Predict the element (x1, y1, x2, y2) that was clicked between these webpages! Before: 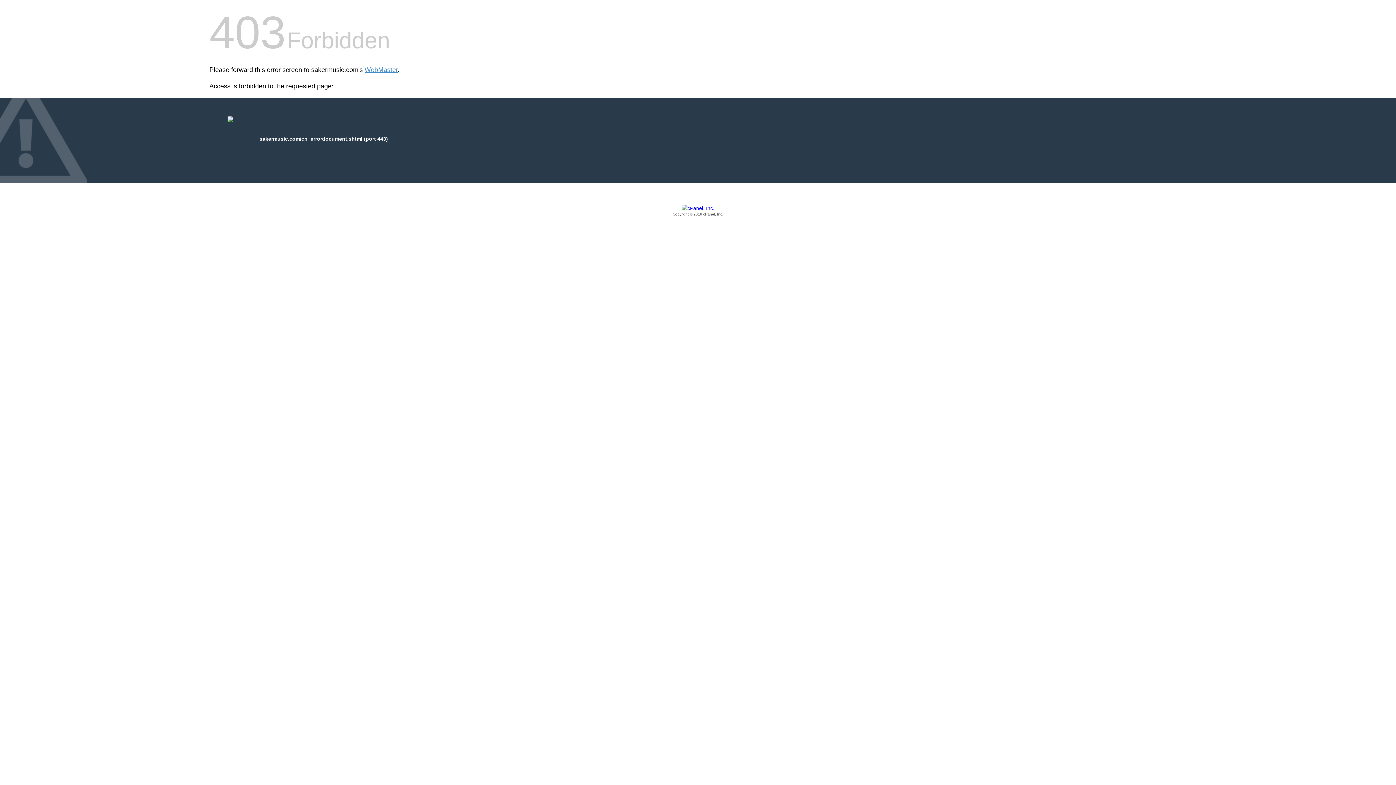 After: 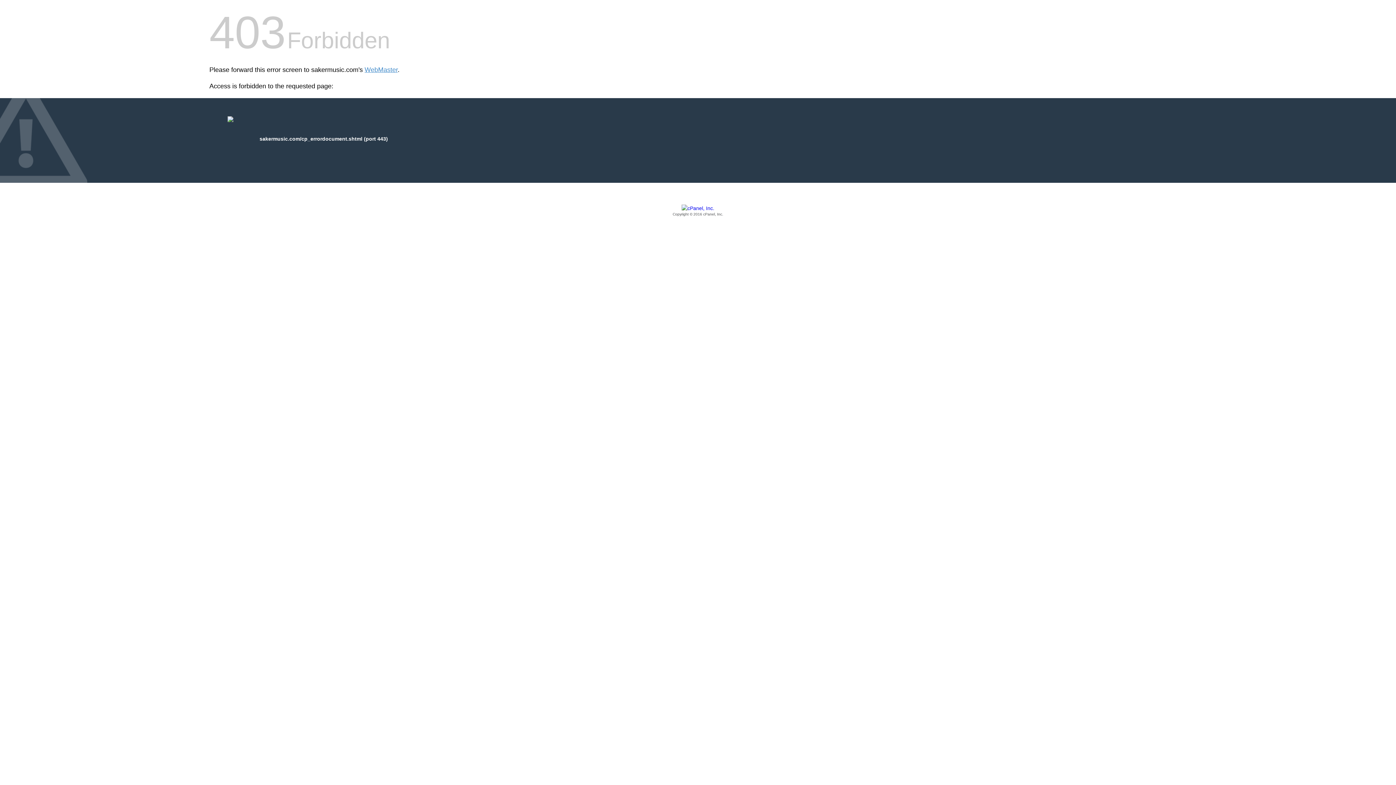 Action: bbox: (209, 205, 1186, 217) label: Copyright © 2016 cPanel, Inc.